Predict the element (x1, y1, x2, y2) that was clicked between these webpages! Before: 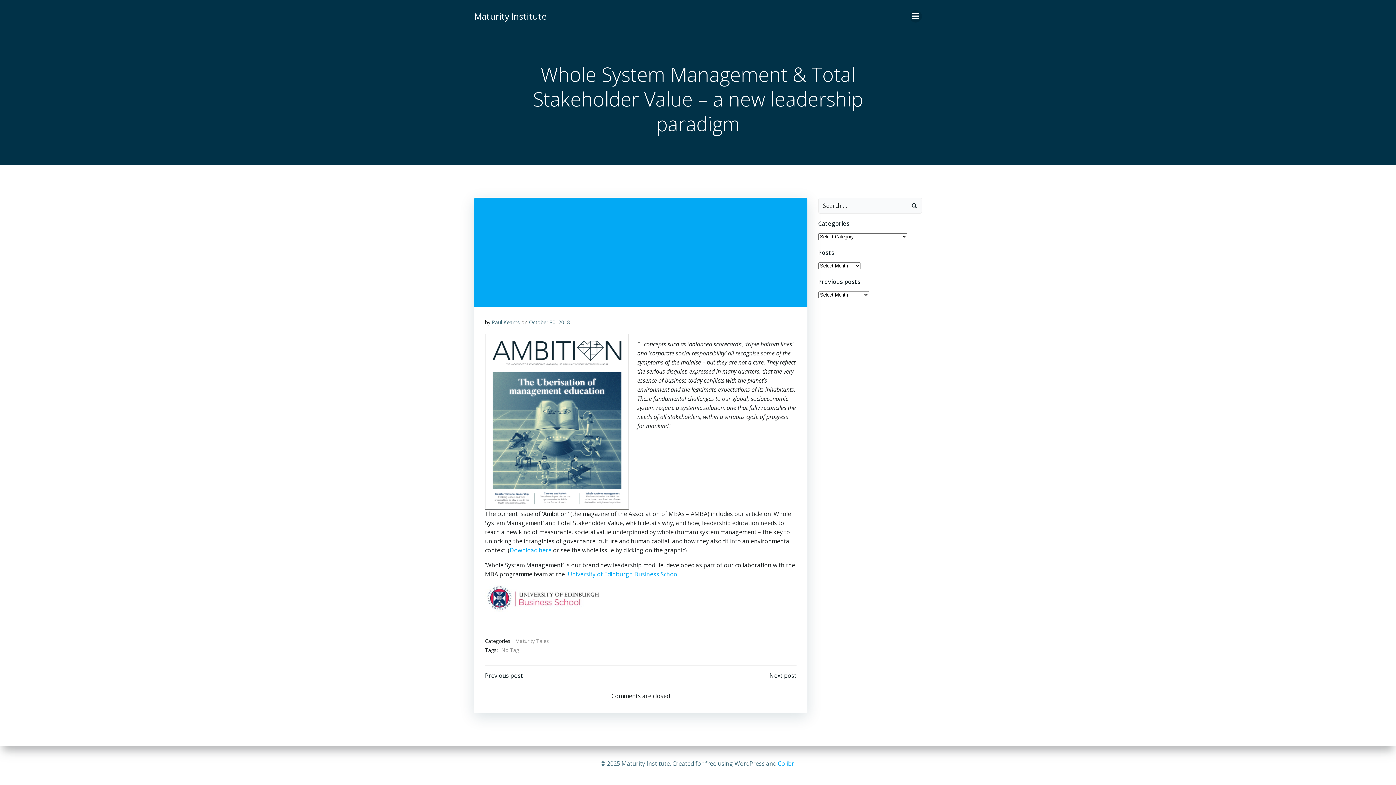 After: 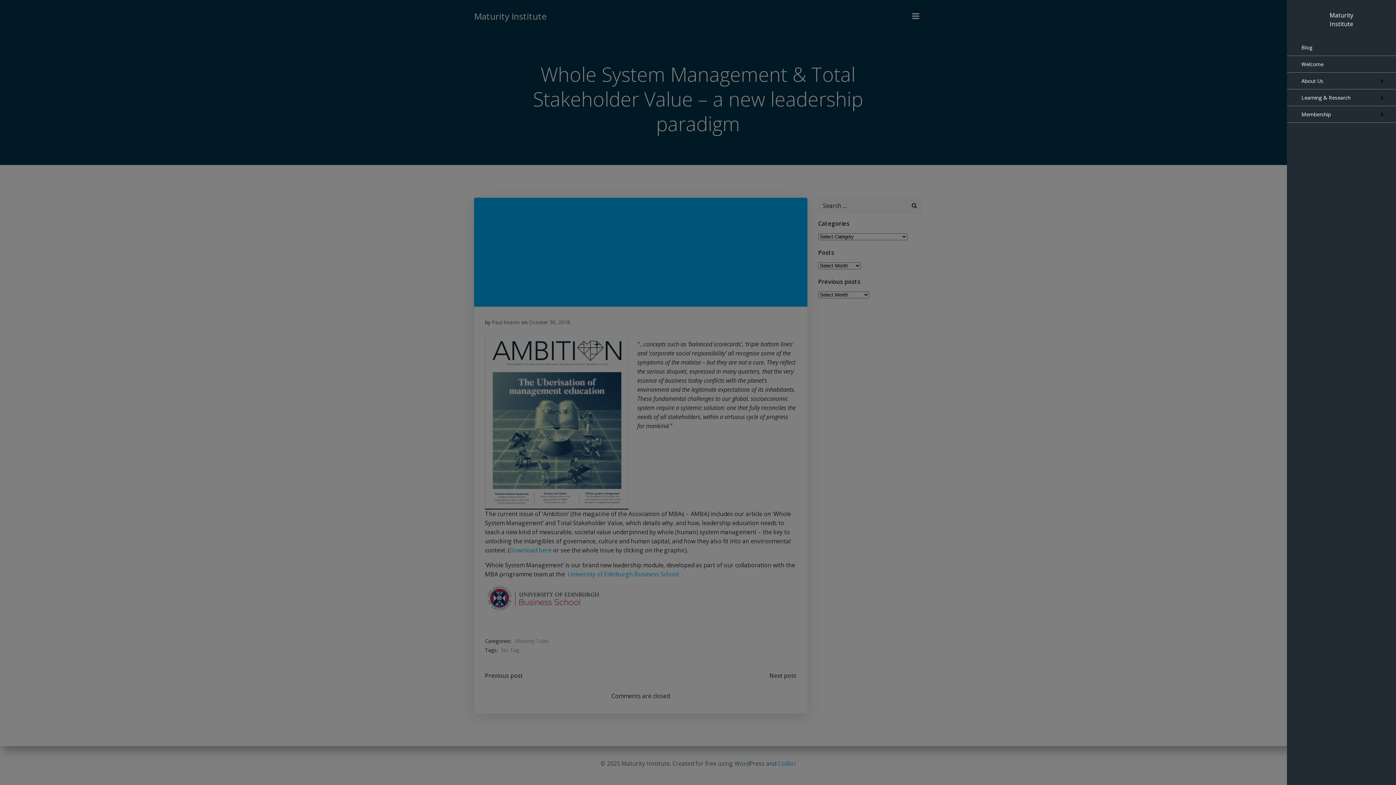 Action: bbox: (909, 10, 922, 22)